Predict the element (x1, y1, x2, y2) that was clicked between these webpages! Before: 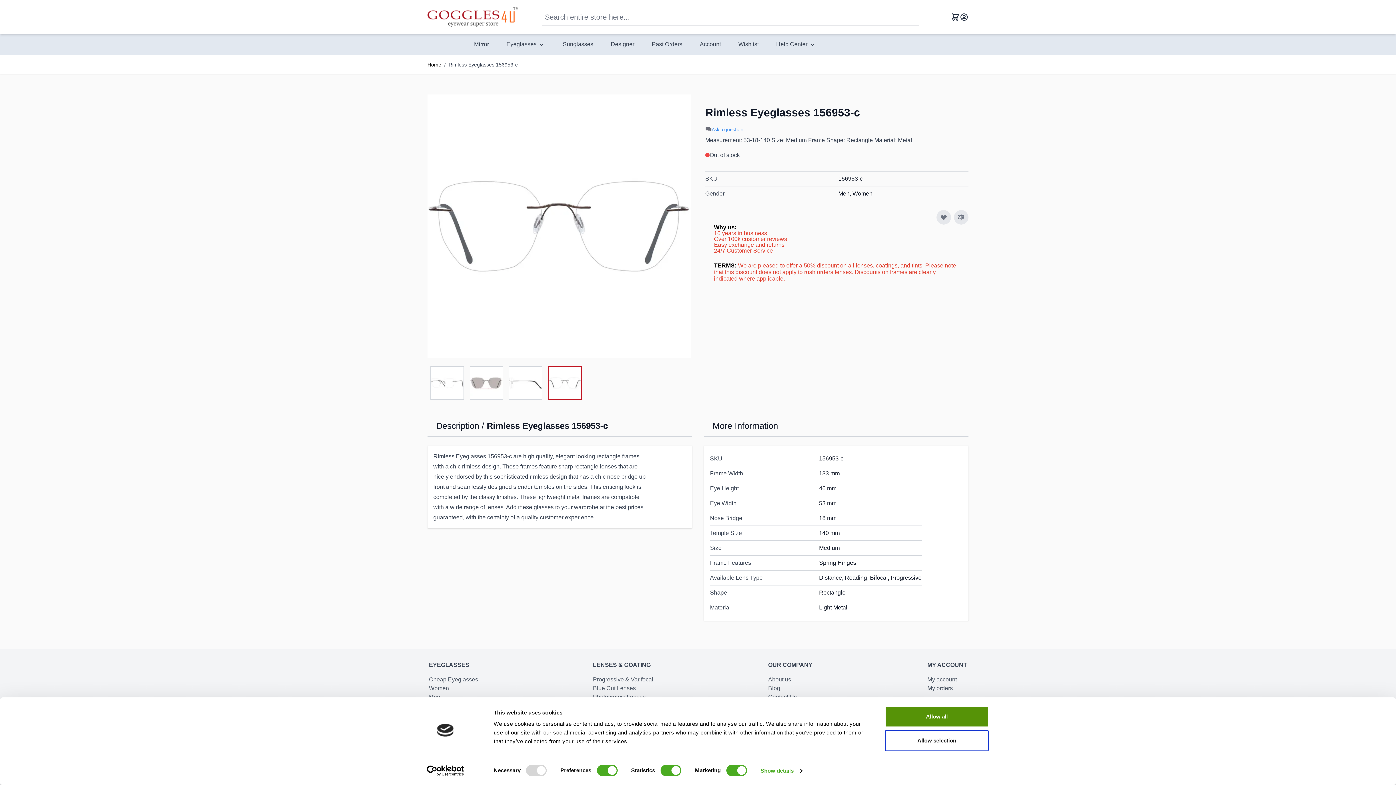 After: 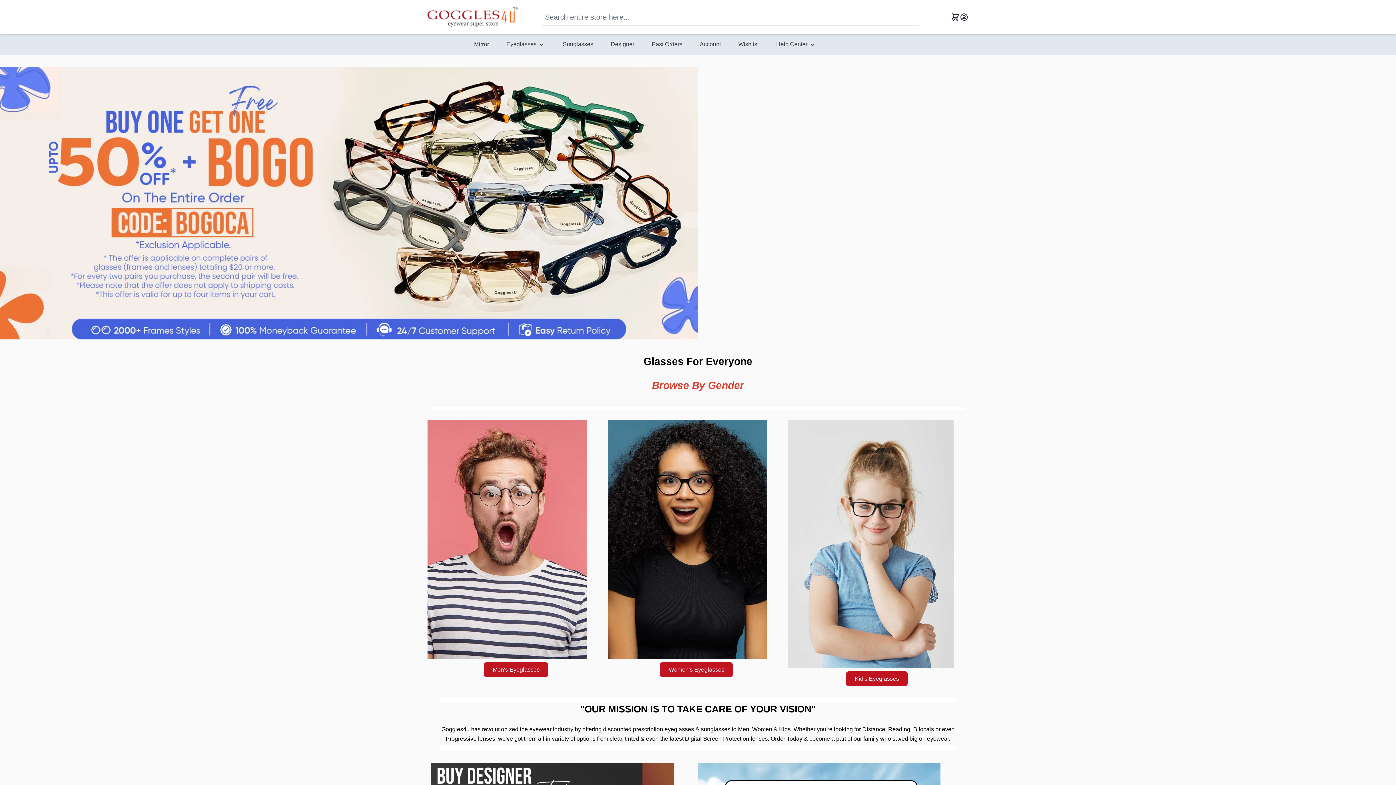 Action: label: Go to Home page bbox: (427, 7, 518, 26)